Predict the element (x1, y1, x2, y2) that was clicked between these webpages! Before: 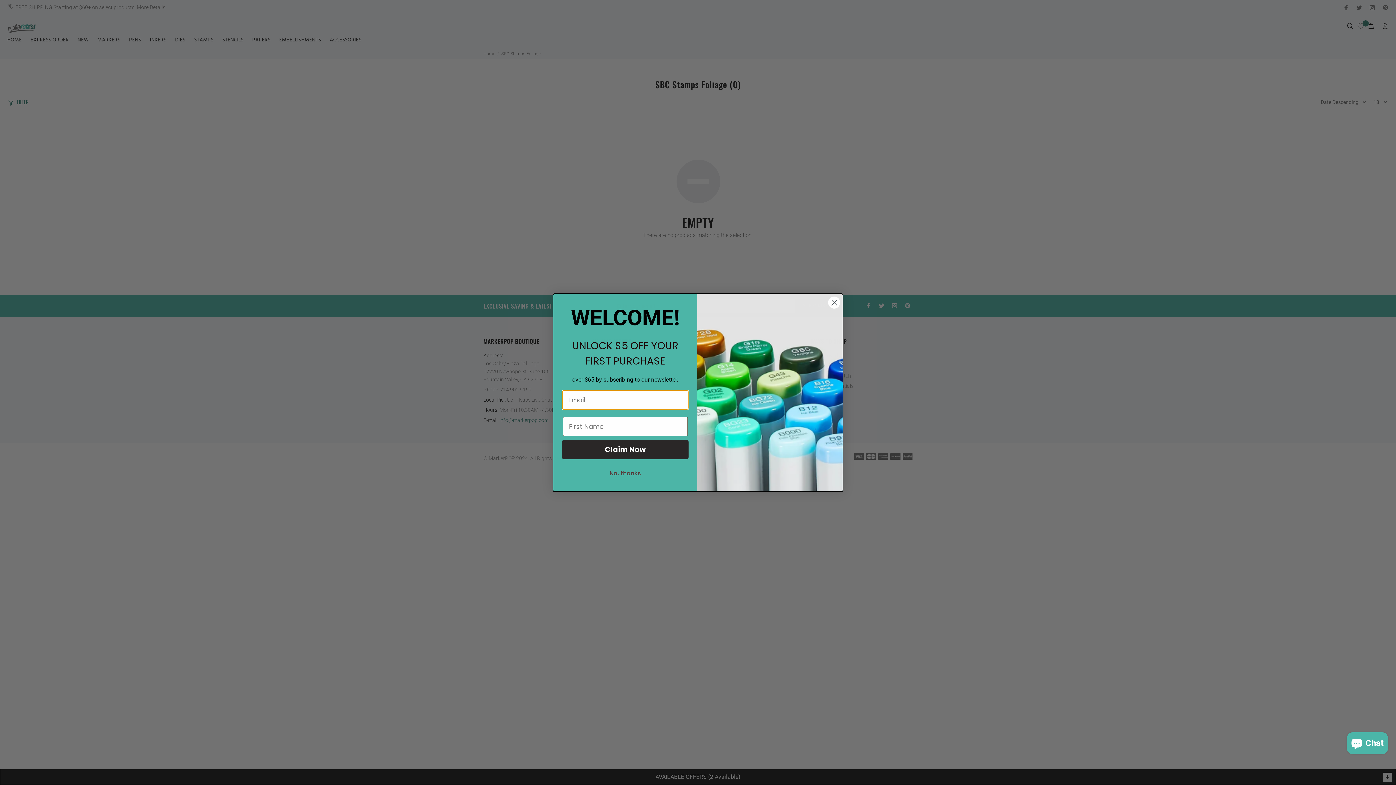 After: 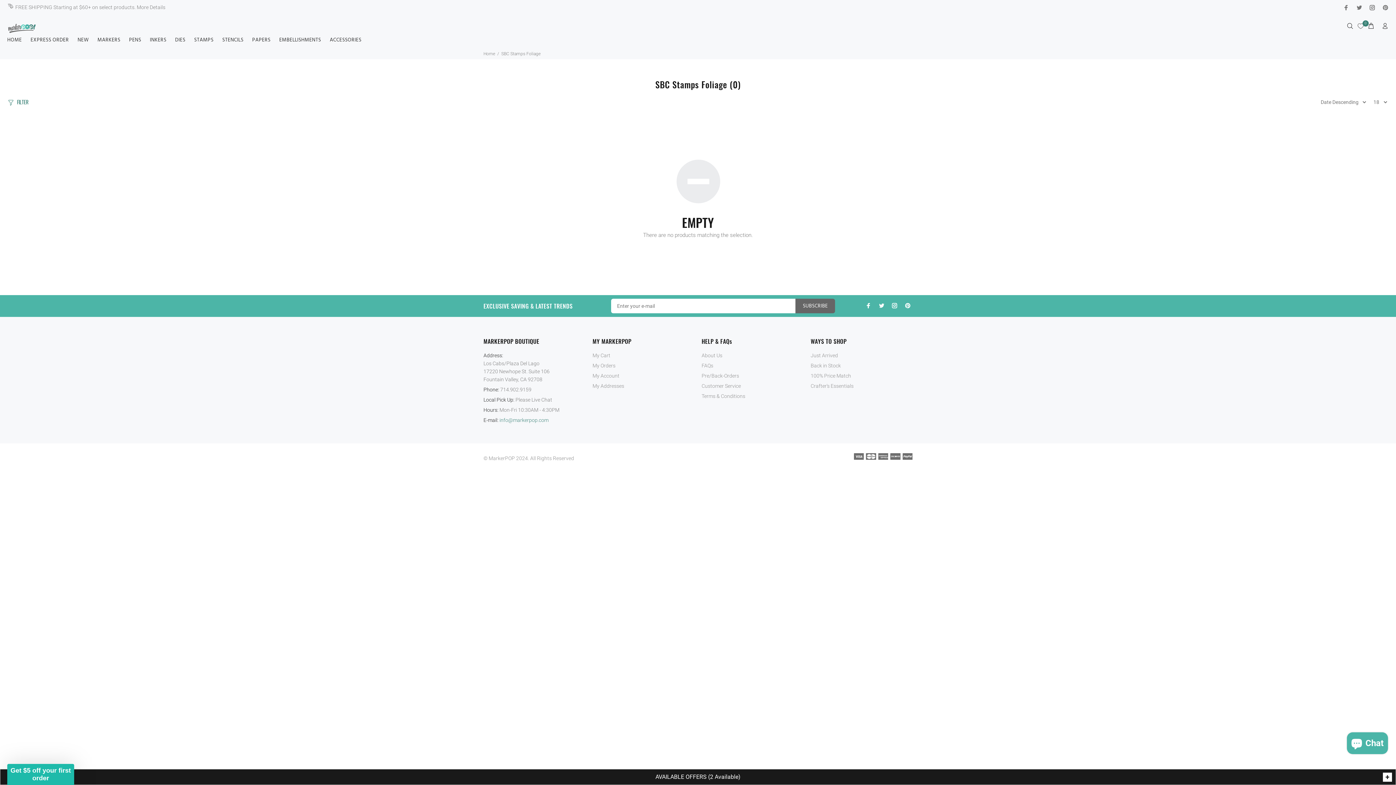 Action: label: No, thanks bbox: (562, 466, 688, 480)